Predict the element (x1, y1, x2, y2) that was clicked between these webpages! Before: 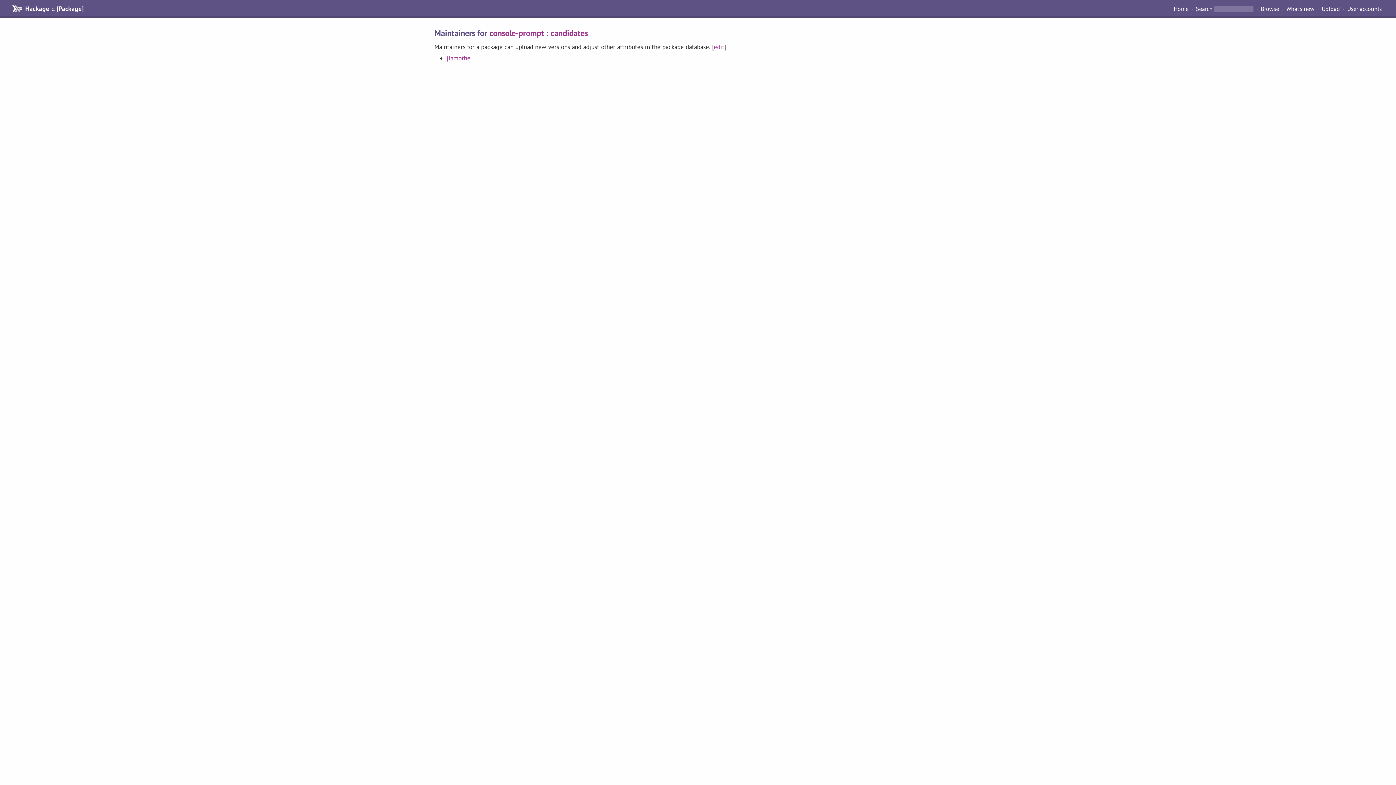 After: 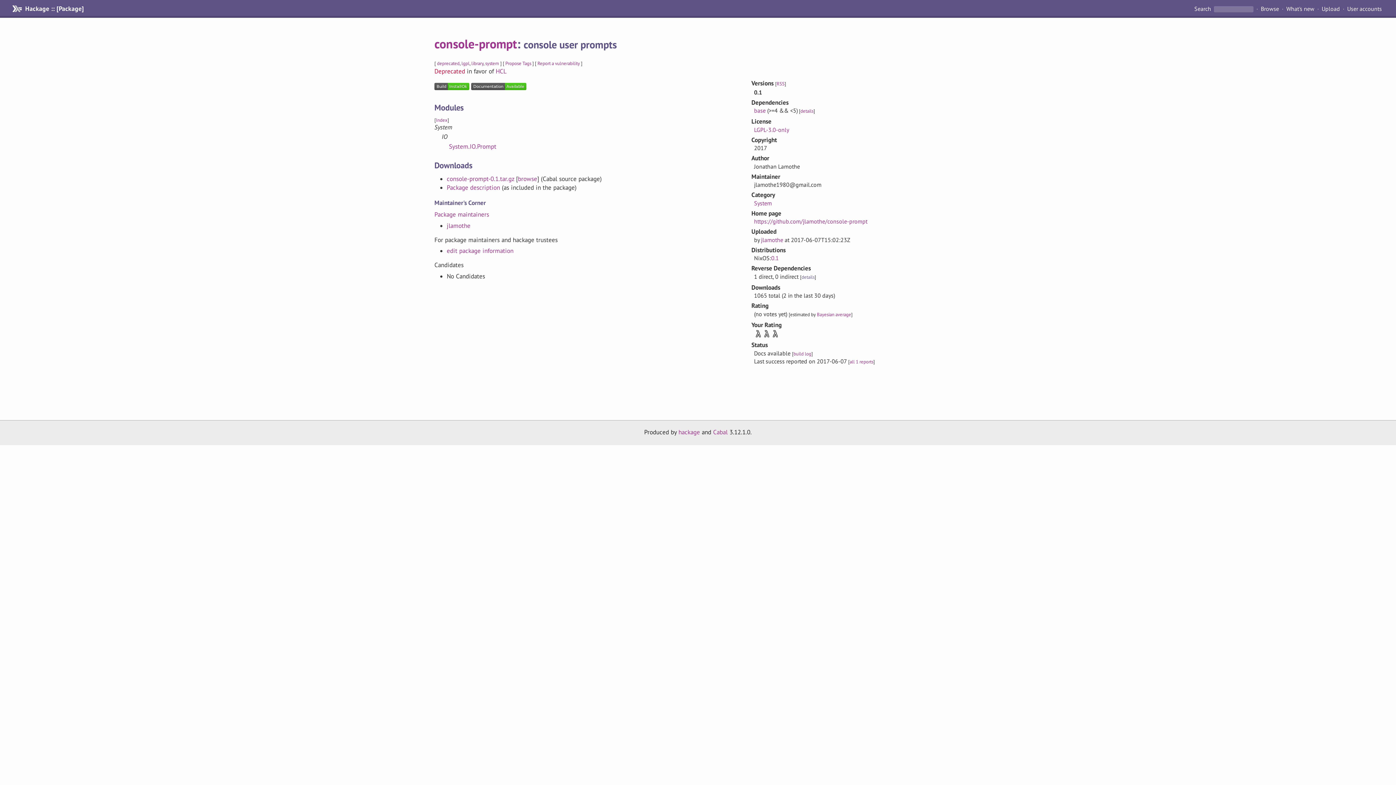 Action: label: console-prompt bbox: (489, 27, 544, 38)